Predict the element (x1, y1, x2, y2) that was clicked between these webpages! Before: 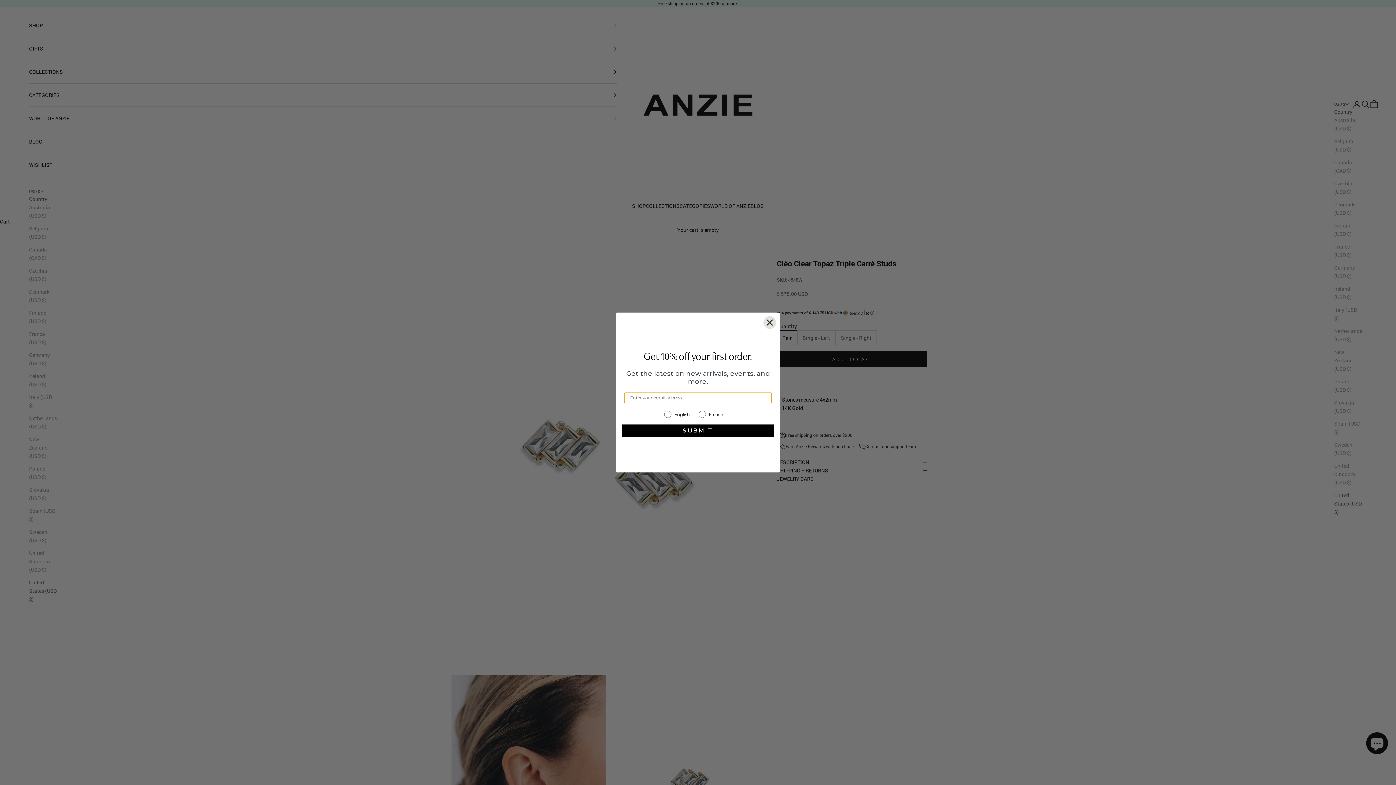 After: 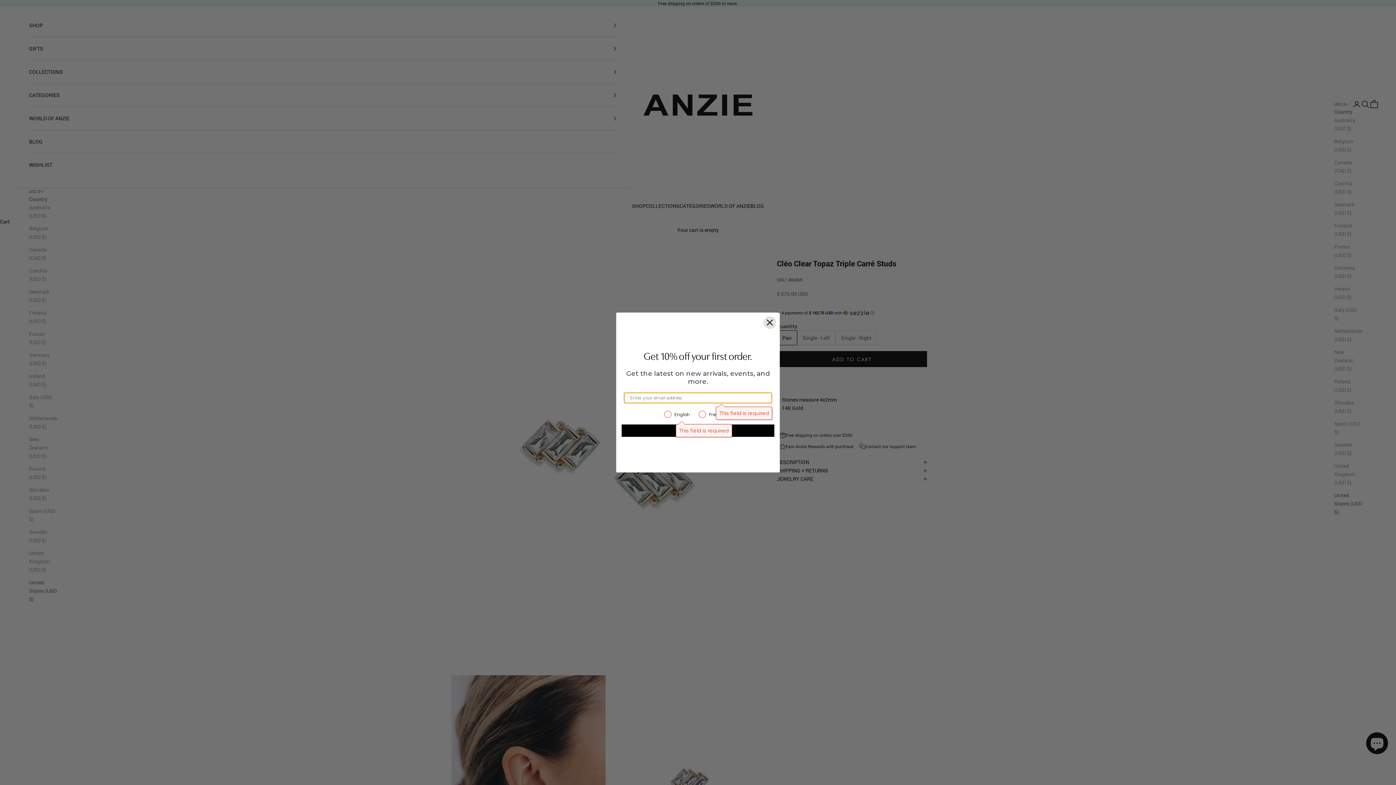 Action: bbox: (621, 424, 774, 436) label: SUBMIT